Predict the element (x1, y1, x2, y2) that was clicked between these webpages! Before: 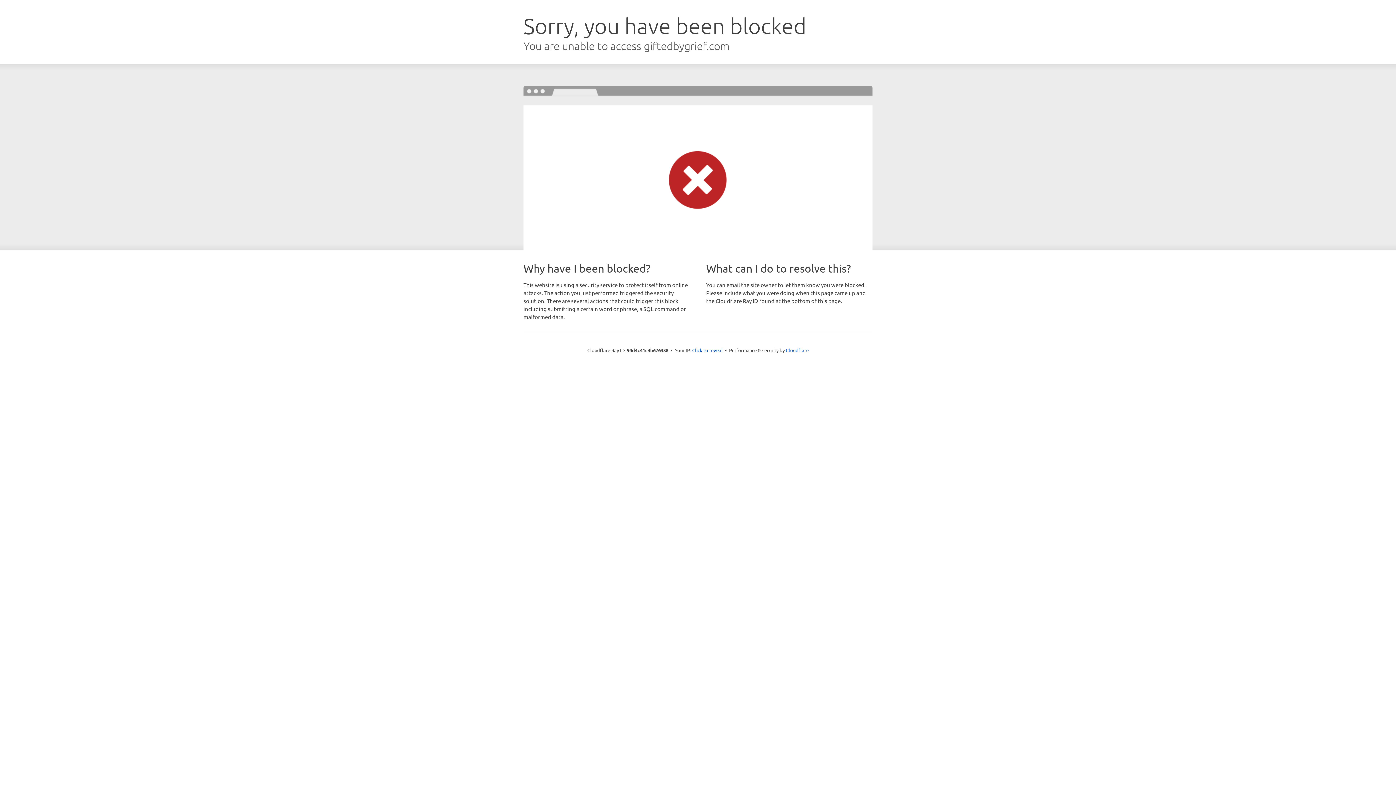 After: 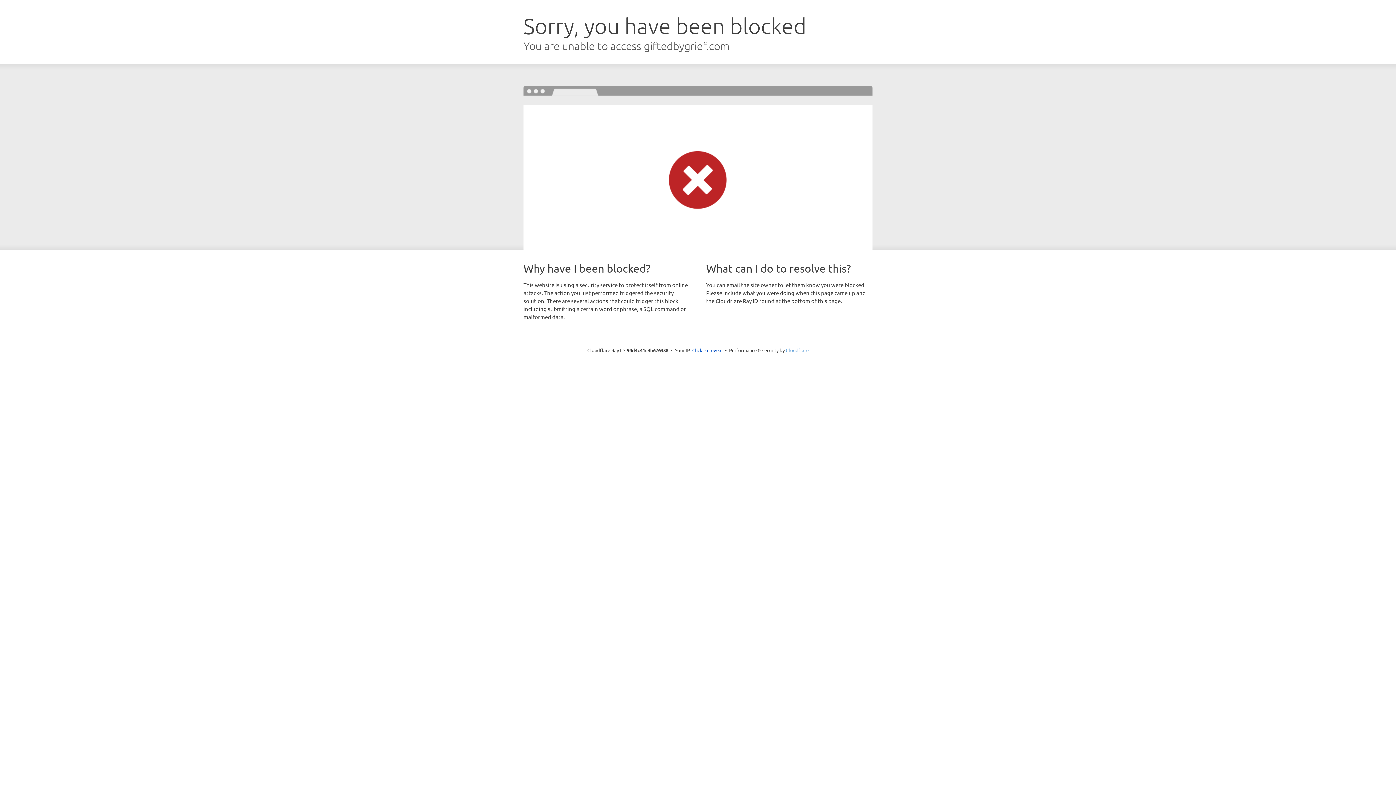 Action: label: Cloudflare bbox: (786, 347, 808, 353)